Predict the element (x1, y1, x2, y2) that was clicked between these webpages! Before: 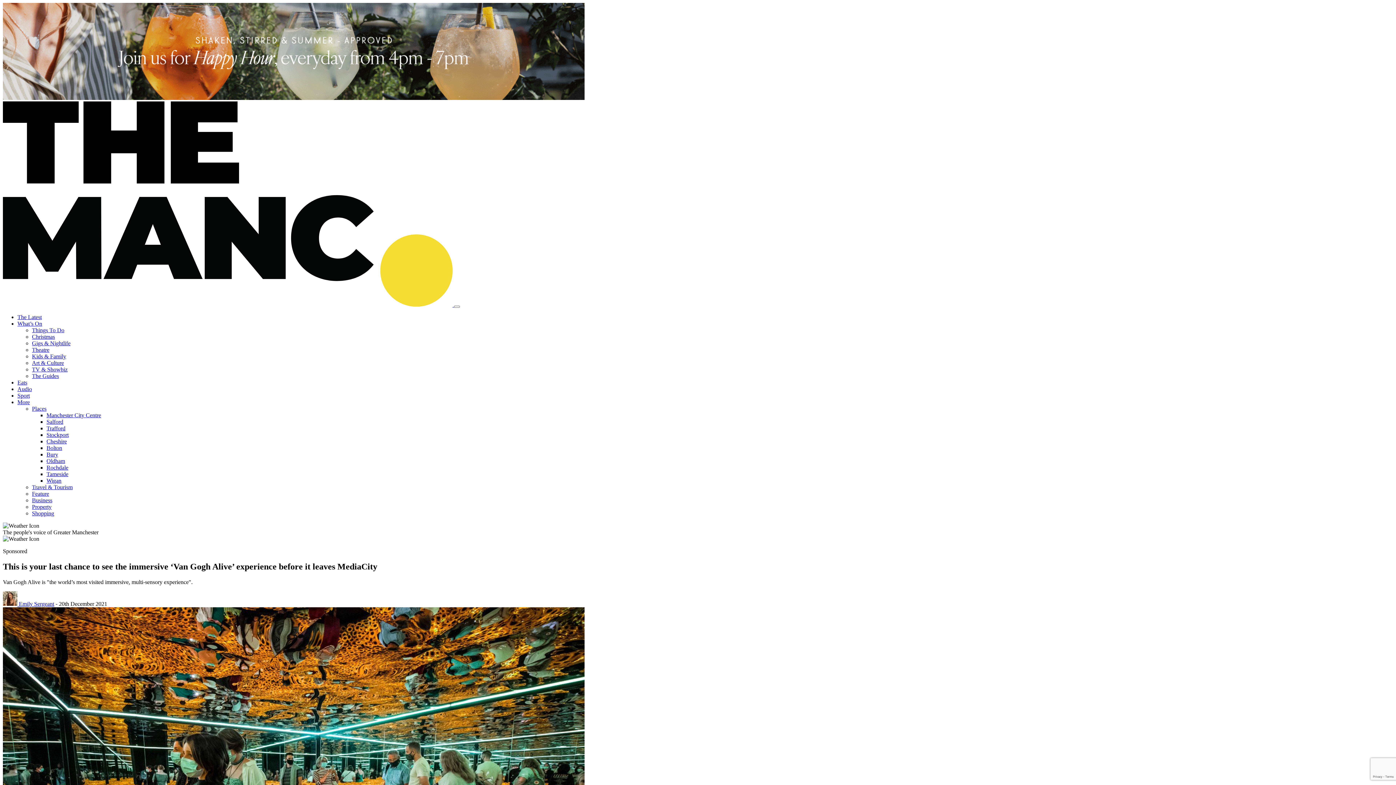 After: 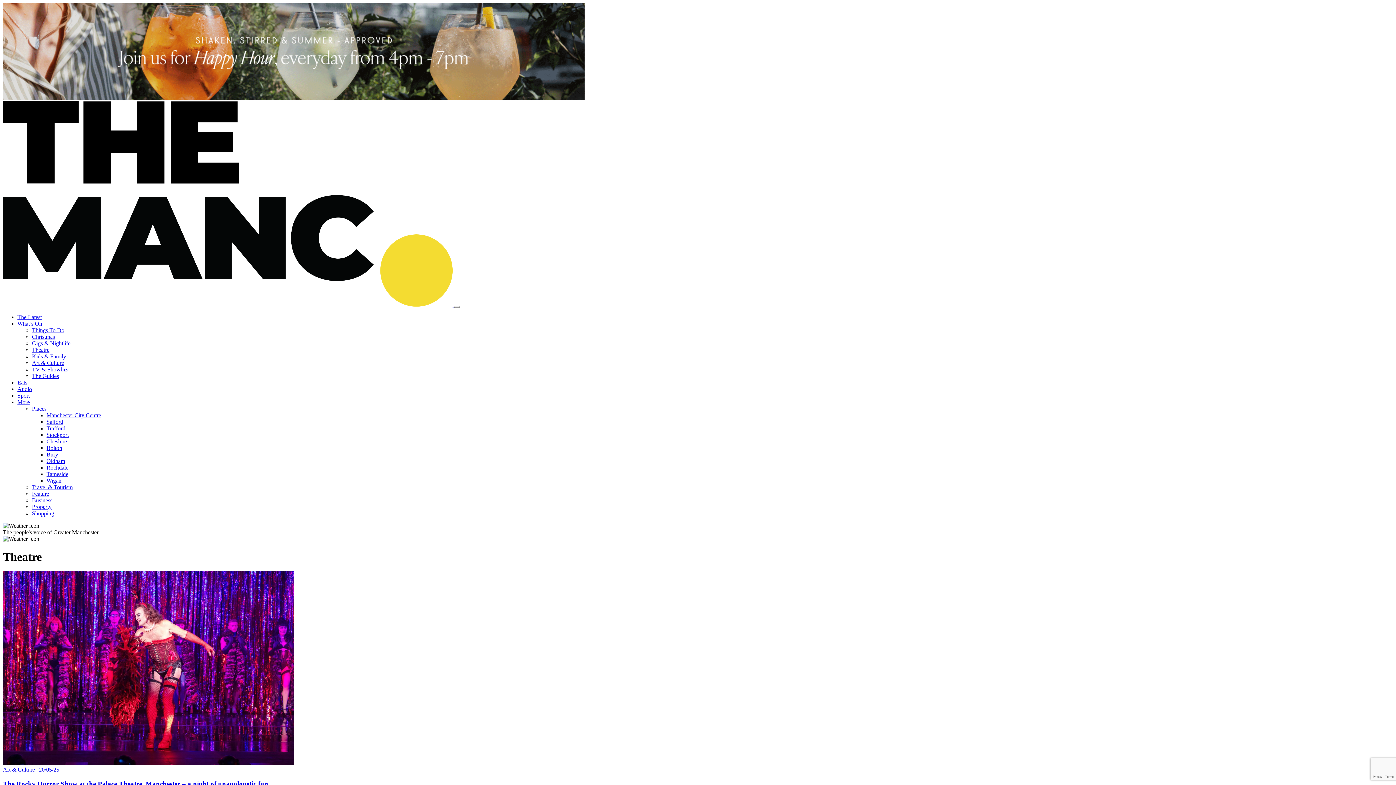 Action: label: Theatre bbox: (32, 346, 49, 353)